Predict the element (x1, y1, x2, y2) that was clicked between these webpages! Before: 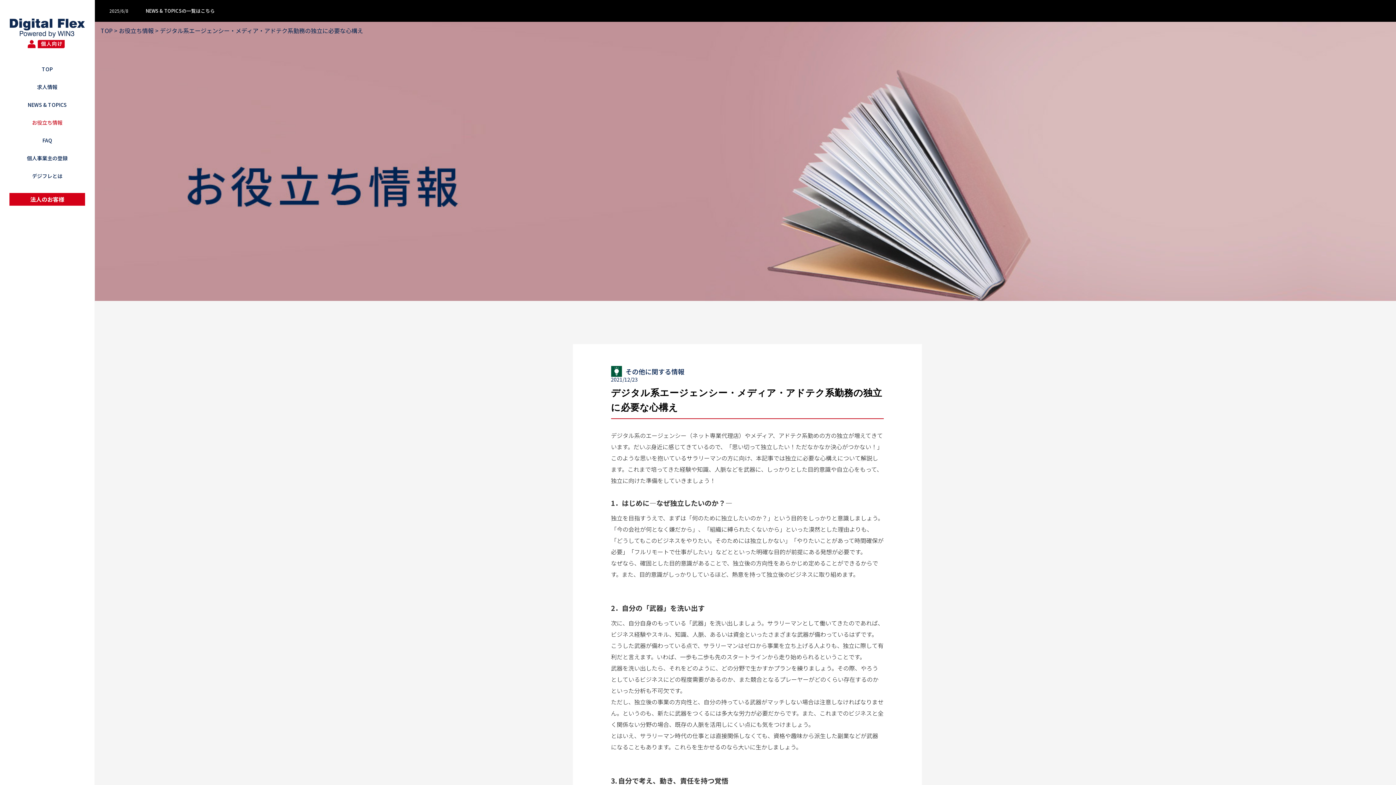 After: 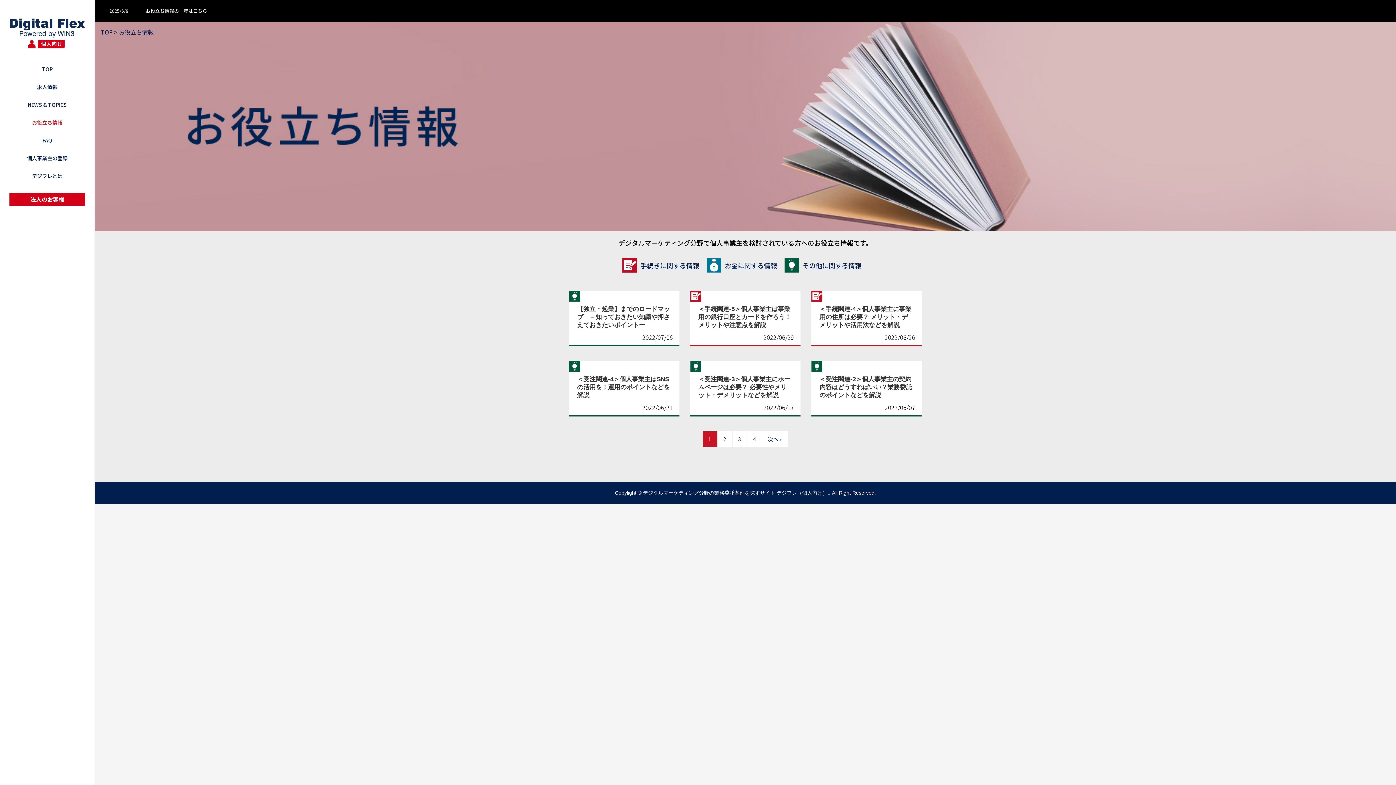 Action: bbox: (31, 118, 62, 126) label: お役立ち情報